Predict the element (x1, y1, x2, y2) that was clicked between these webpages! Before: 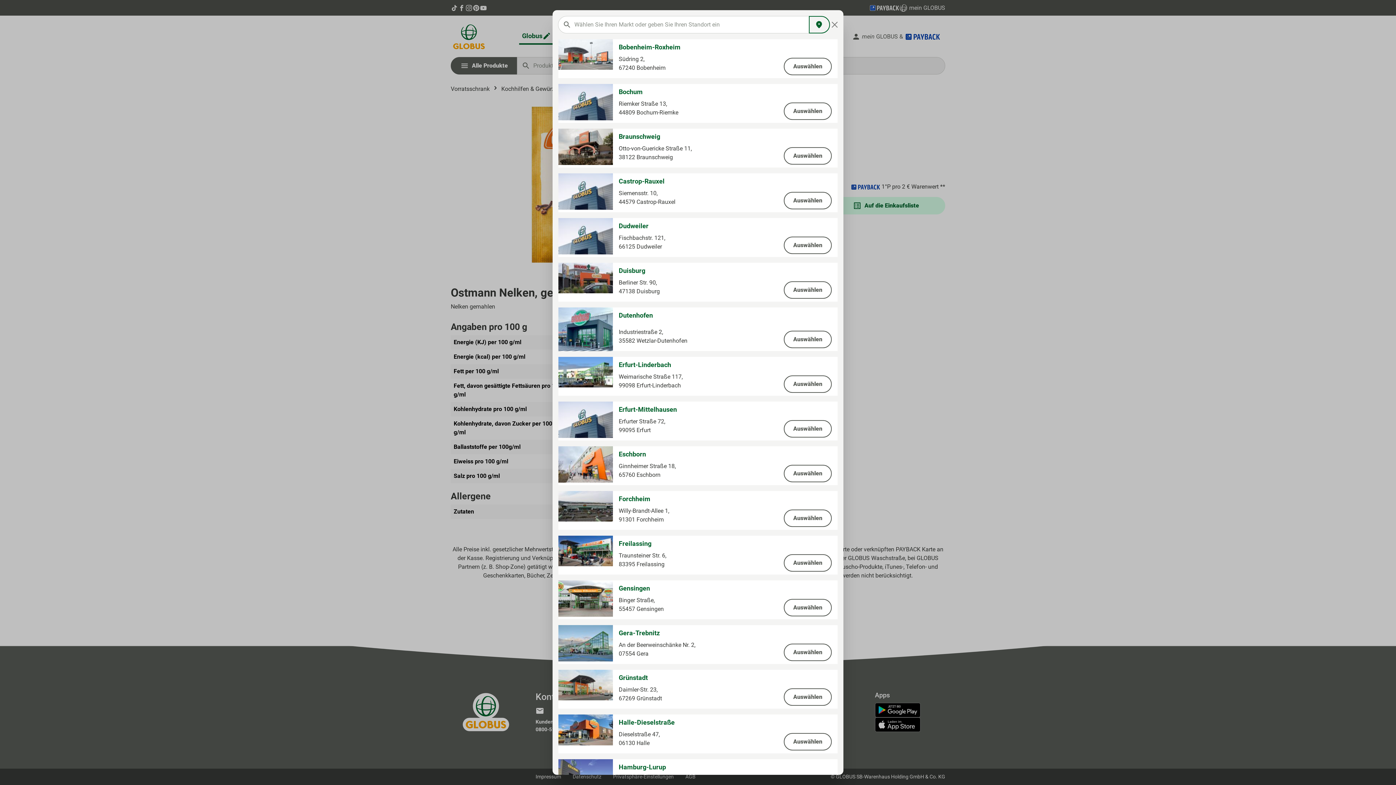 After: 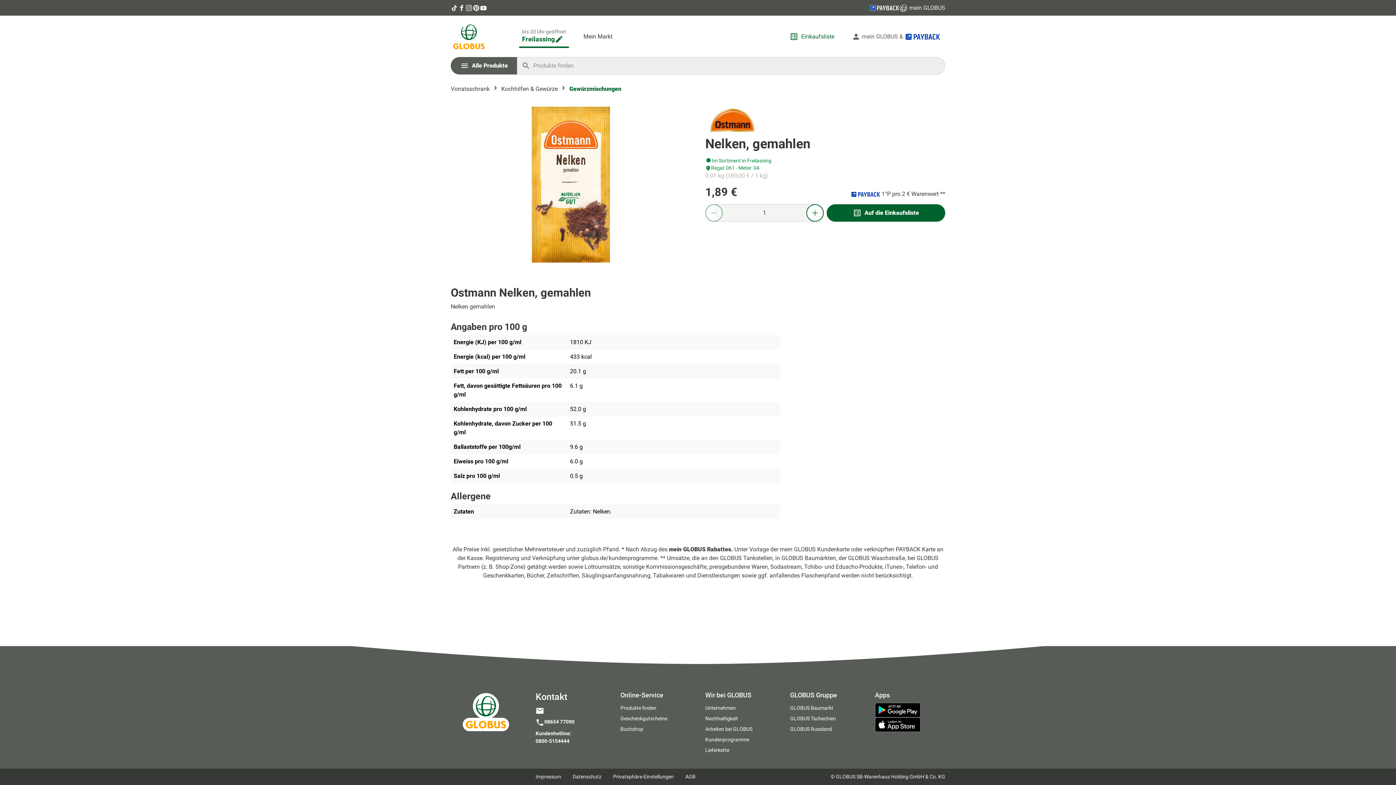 Action: label: Auswählen bbox: (784, 554, 832, 572)